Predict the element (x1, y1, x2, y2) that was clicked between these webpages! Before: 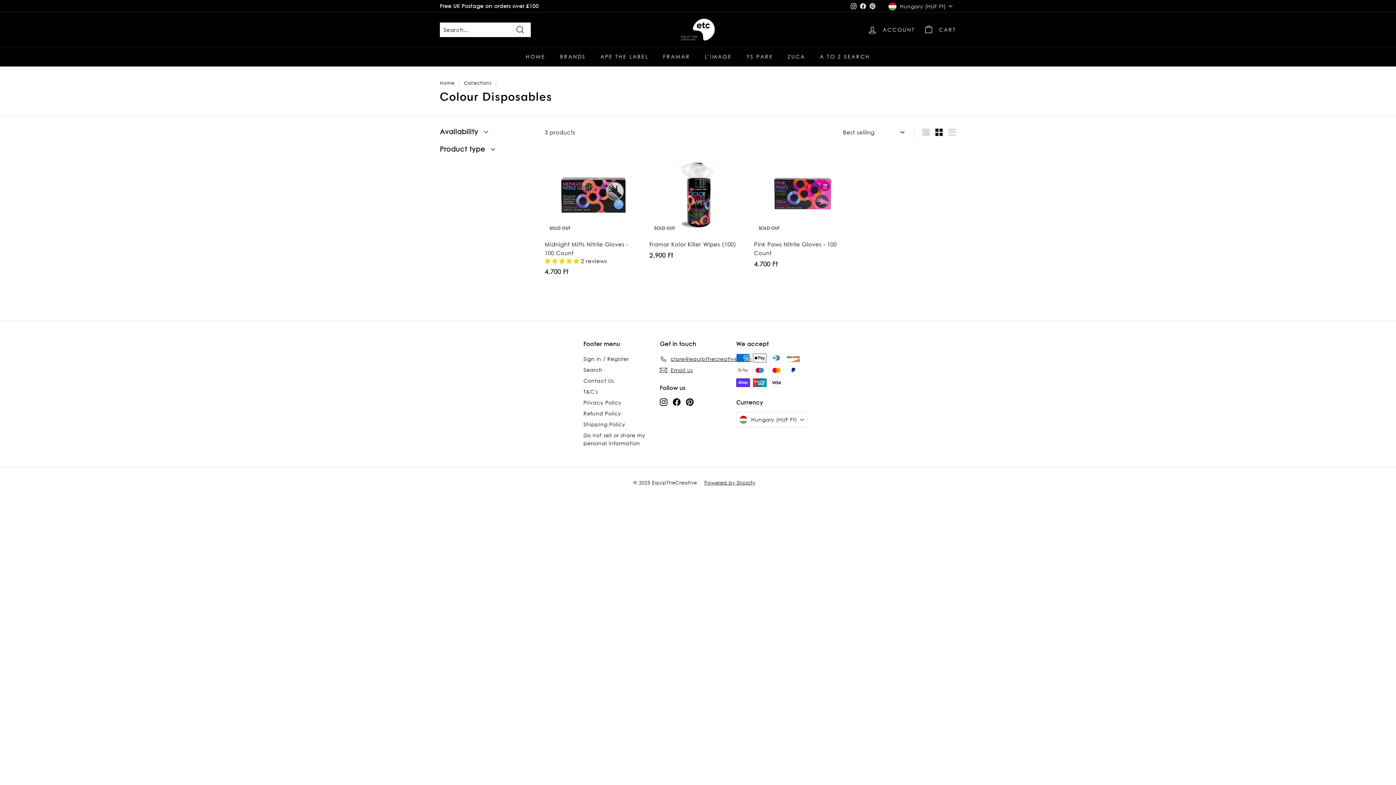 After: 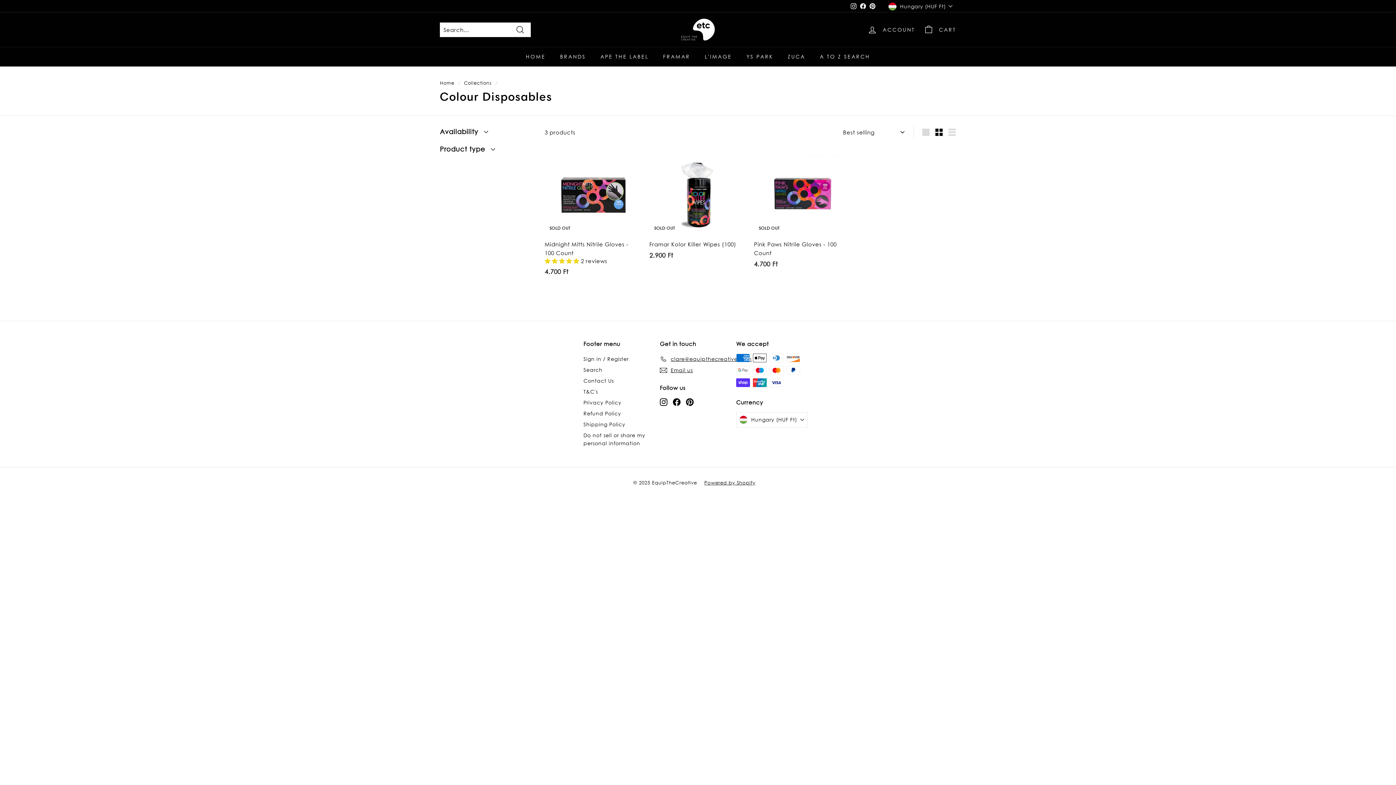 Action: bbox: (858, 0, 868, 11) label: Facebook